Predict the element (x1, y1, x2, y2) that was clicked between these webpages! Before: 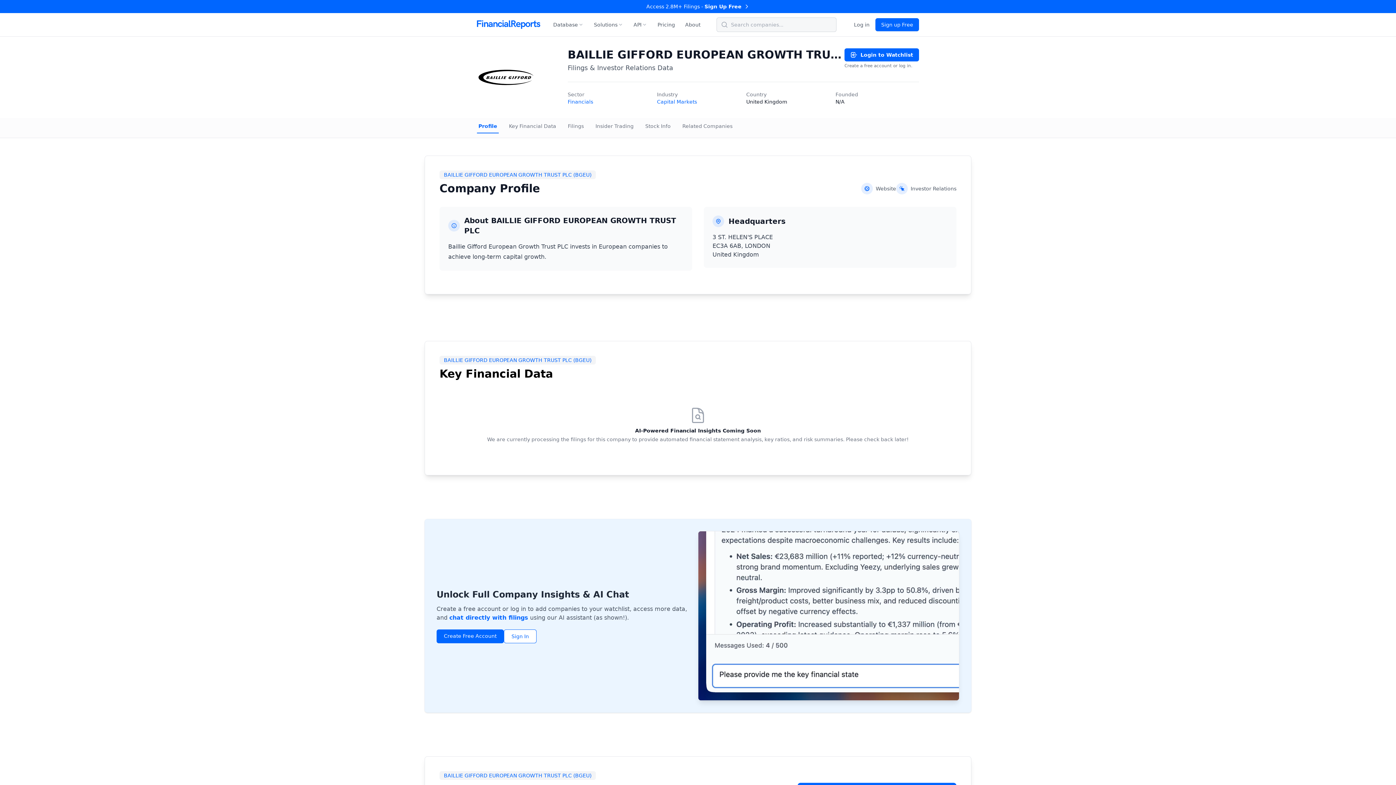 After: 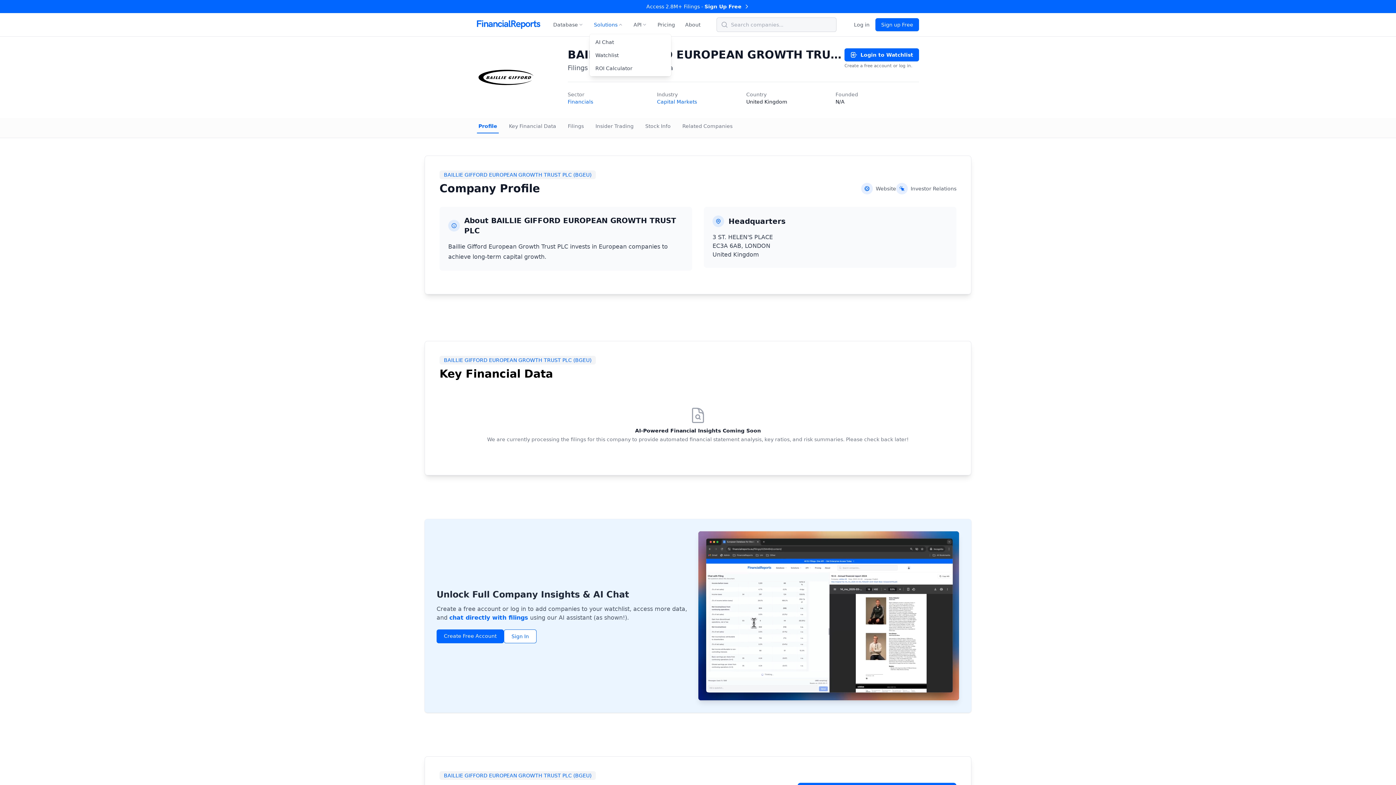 Action: label: Solutions bbox: (589, 18, 627, 31)